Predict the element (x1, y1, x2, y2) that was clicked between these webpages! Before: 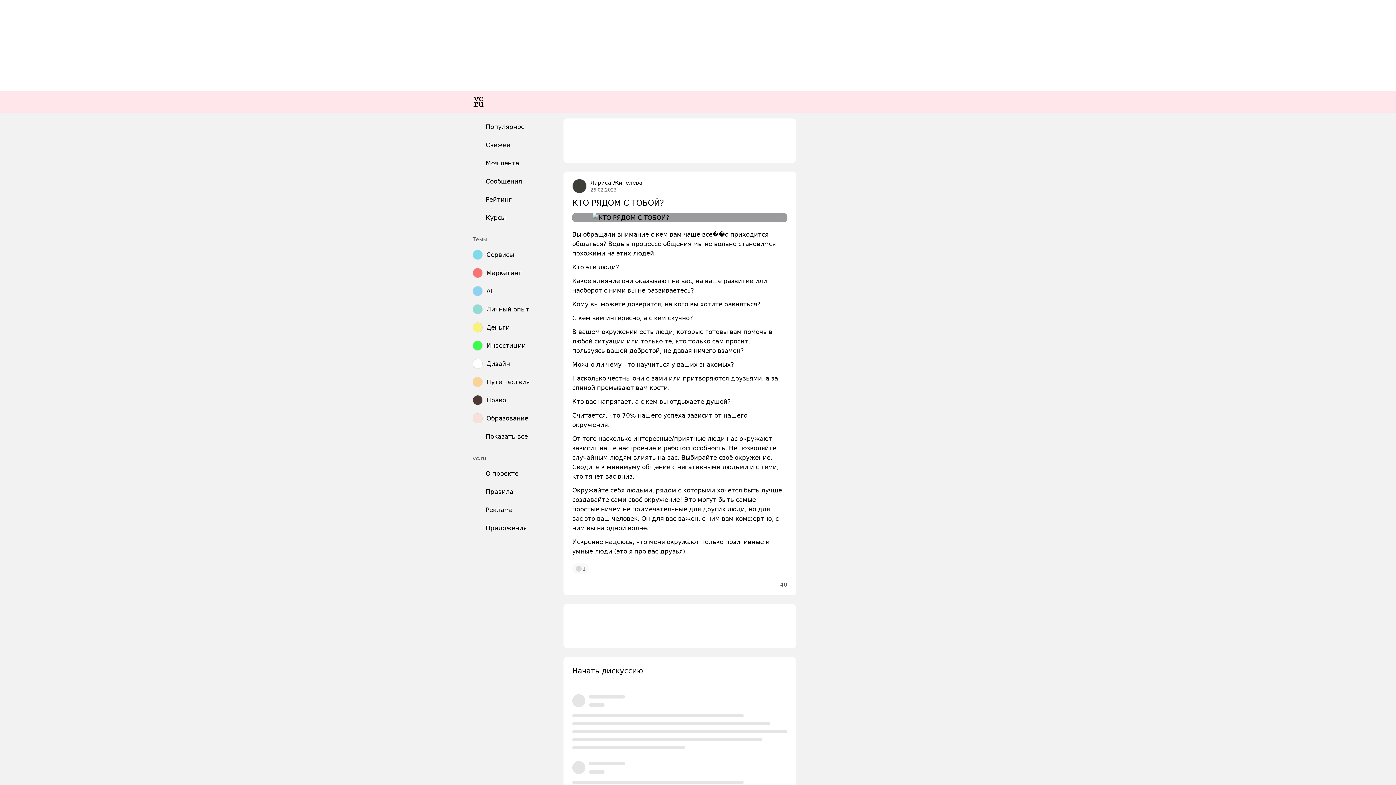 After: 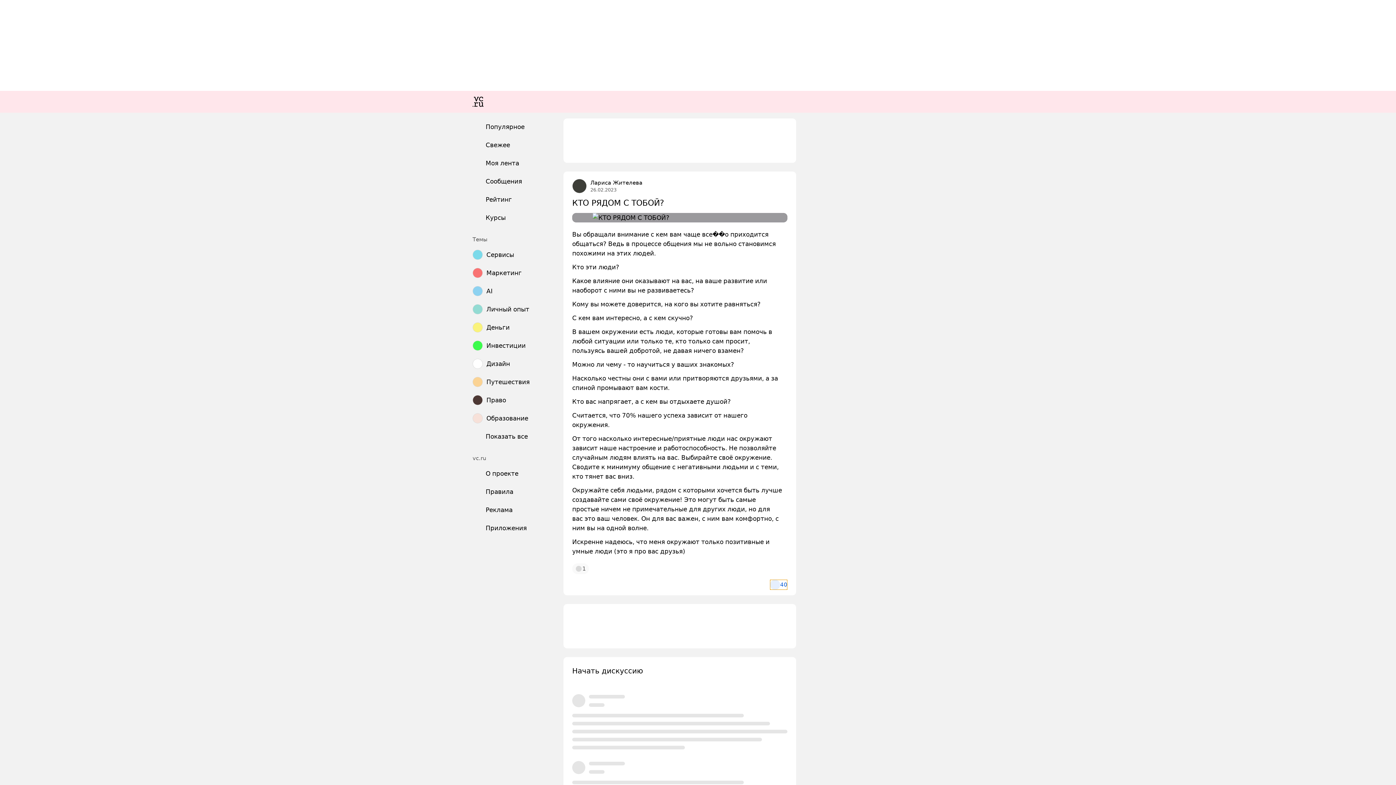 Action: bbox: (770, 580, 787, 590) label: 40